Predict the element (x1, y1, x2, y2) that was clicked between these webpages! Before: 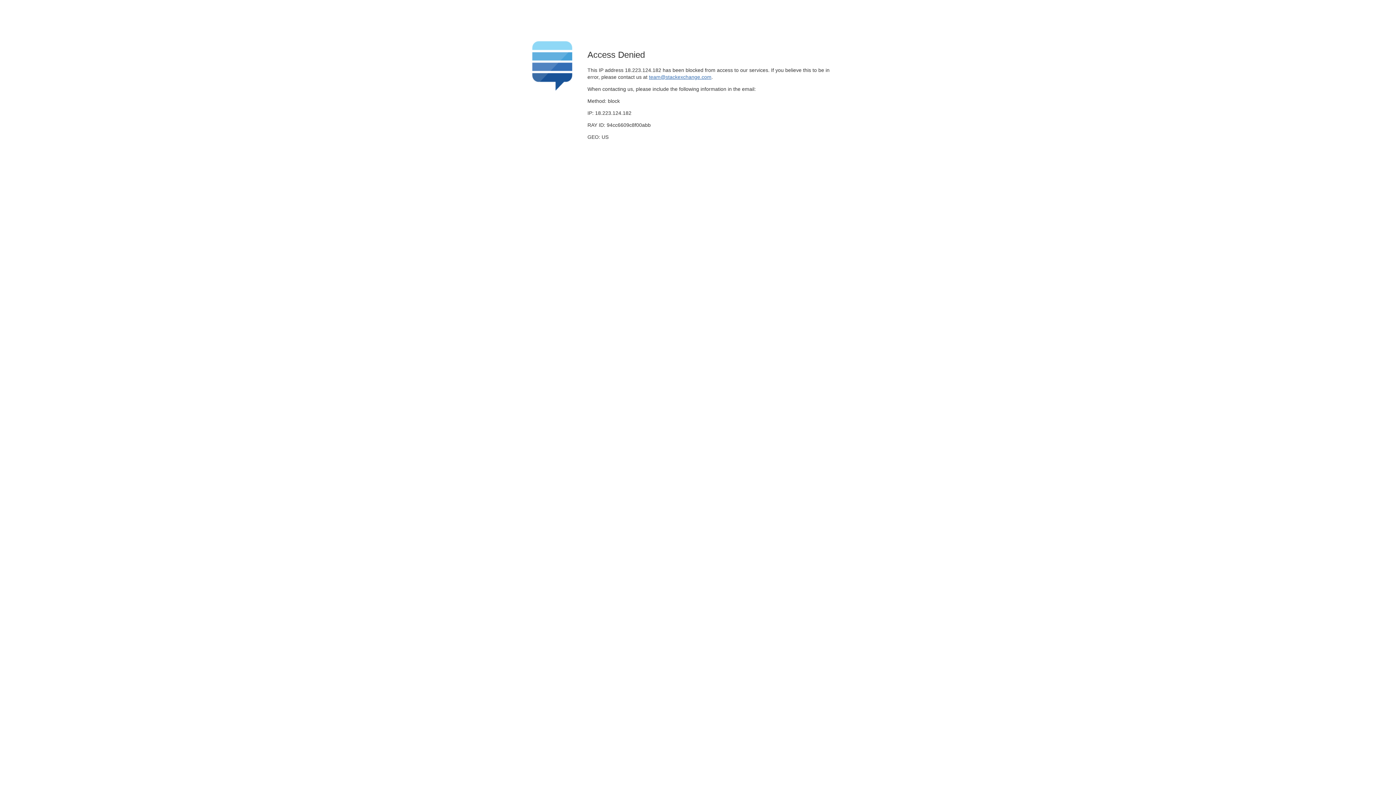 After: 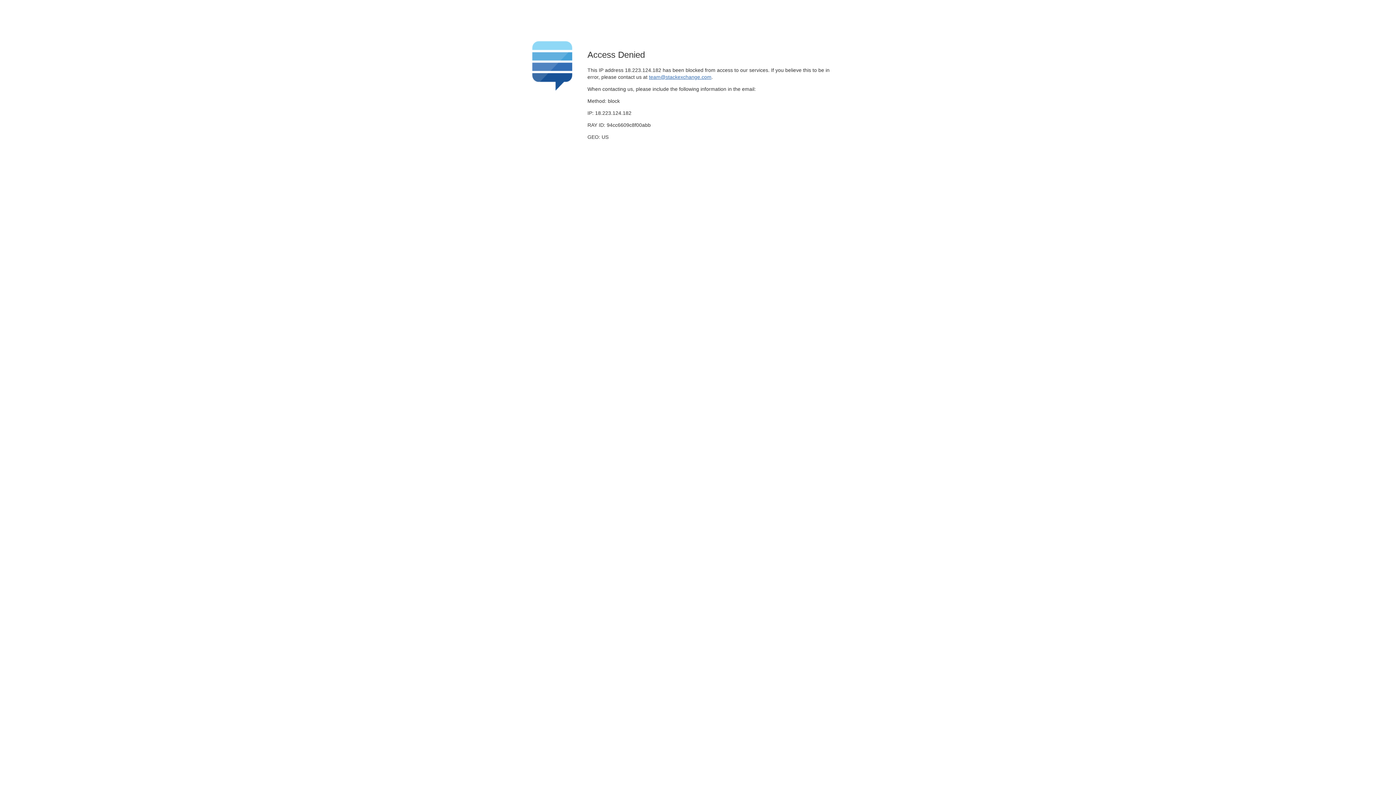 Action: label: team@stackexchange.com bbox: (649, 74, 711, 79)